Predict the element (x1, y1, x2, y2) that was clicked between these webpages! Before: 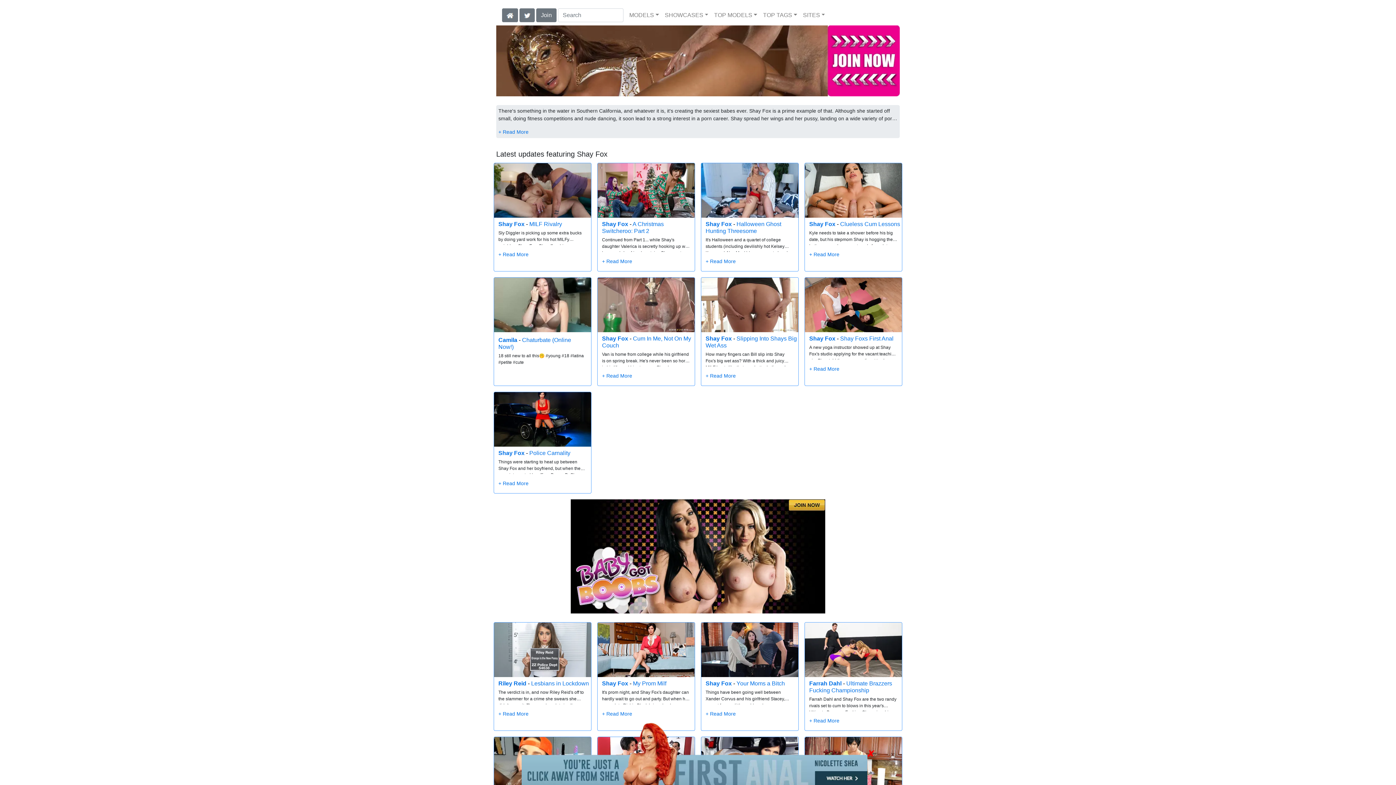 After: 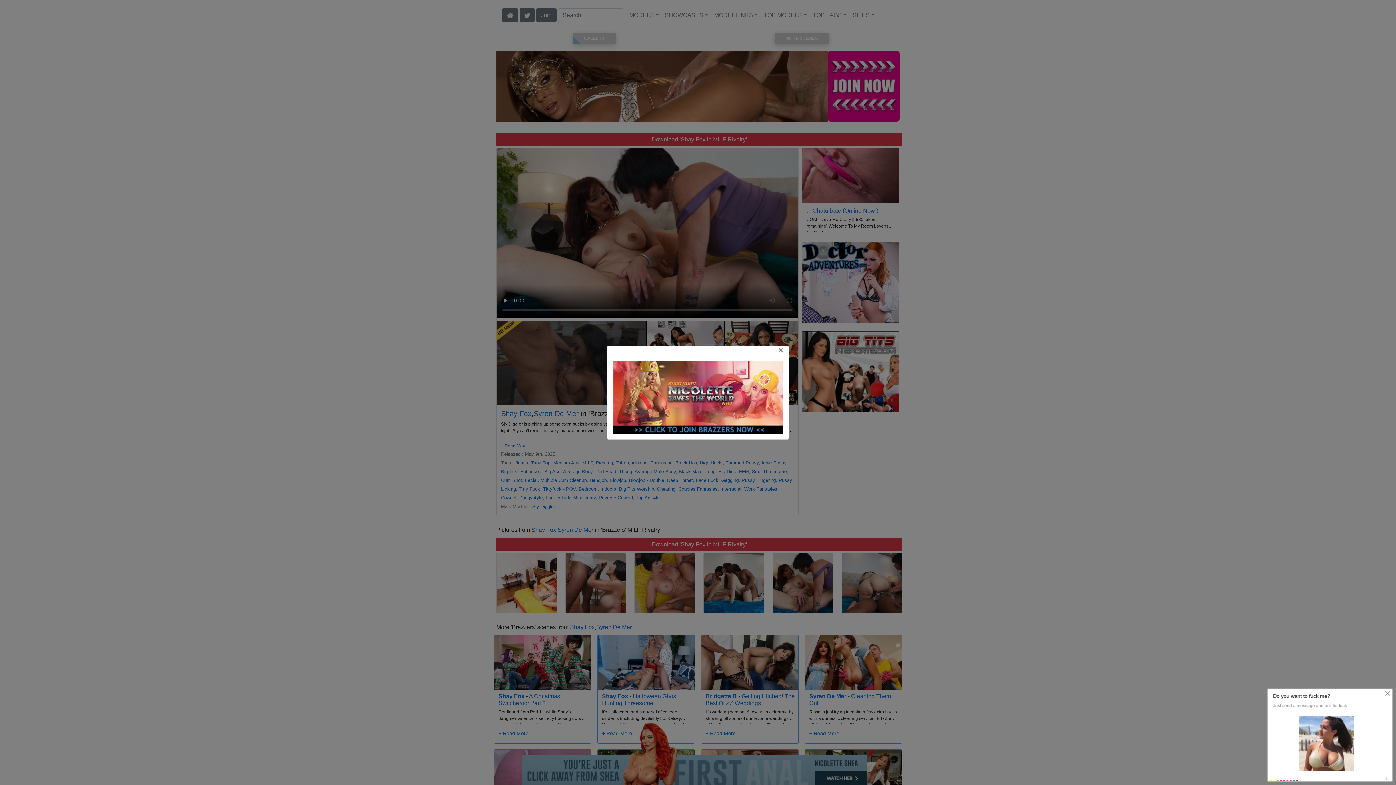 Action: bbox: (529, 220, 562, 227) label: MILF Rivalry